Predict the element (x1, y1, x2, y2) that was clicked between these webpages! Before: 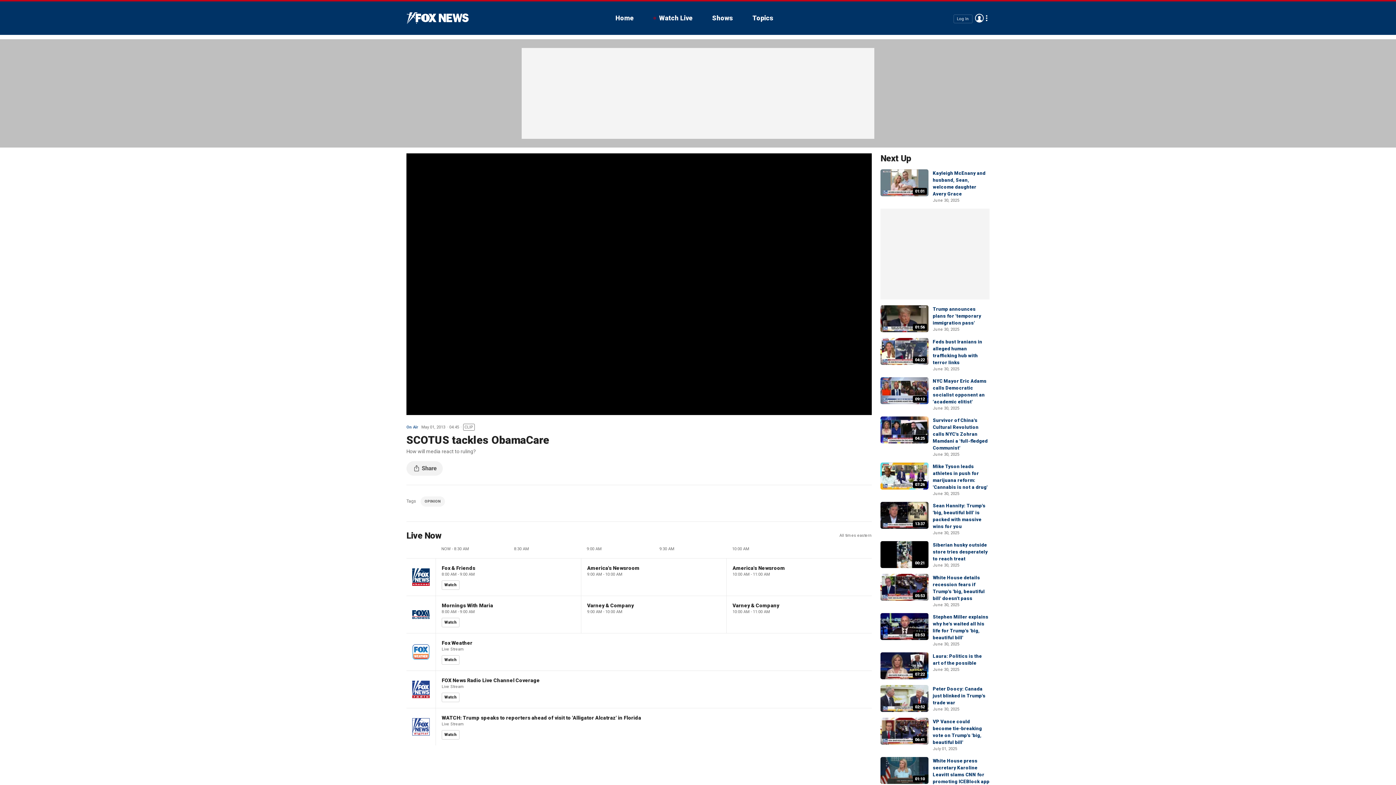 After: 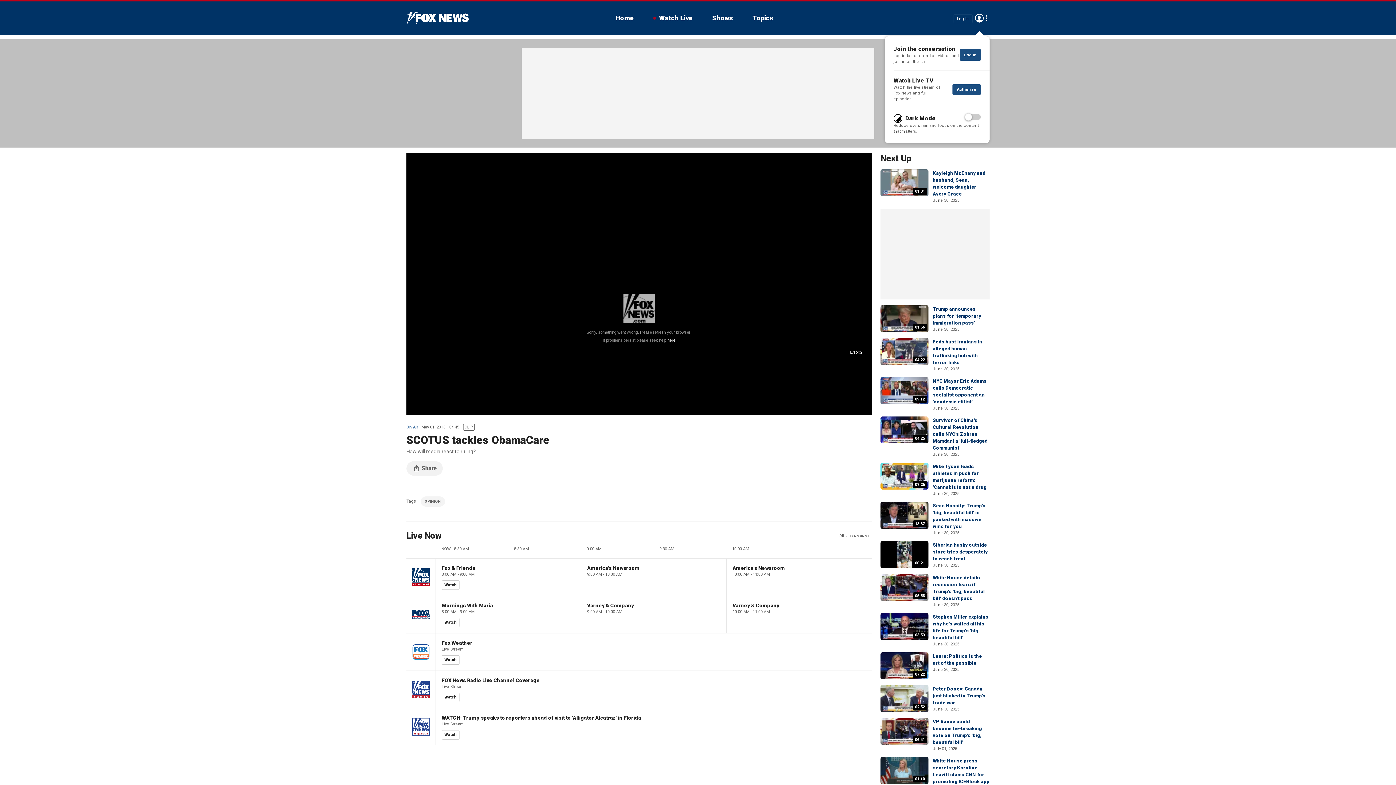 Action: label: Avatar bbox: (975, 13, 984, 22)